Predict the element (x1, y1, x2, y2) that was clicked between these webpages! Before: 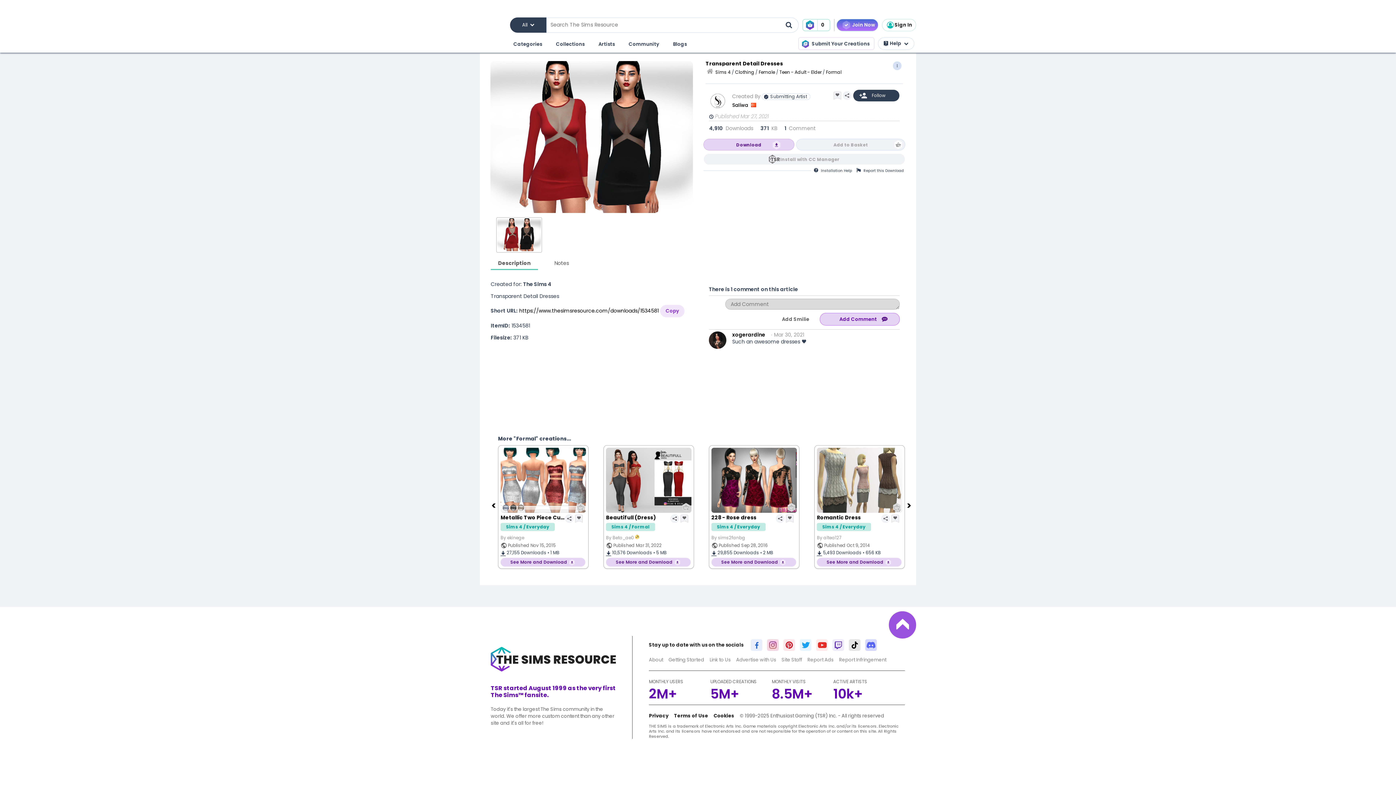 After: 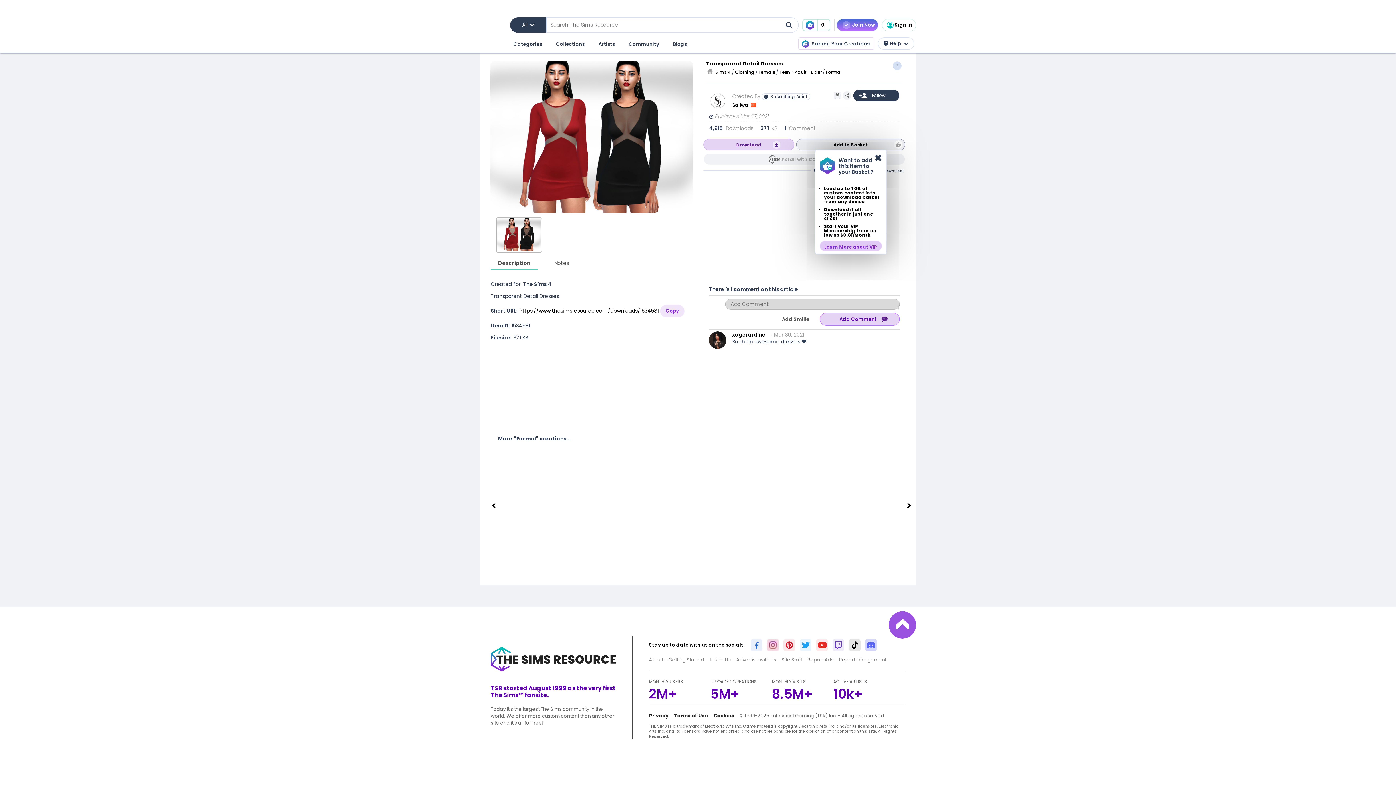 Action: label: Add to Basket bbox: (796, 138, 905, 150)